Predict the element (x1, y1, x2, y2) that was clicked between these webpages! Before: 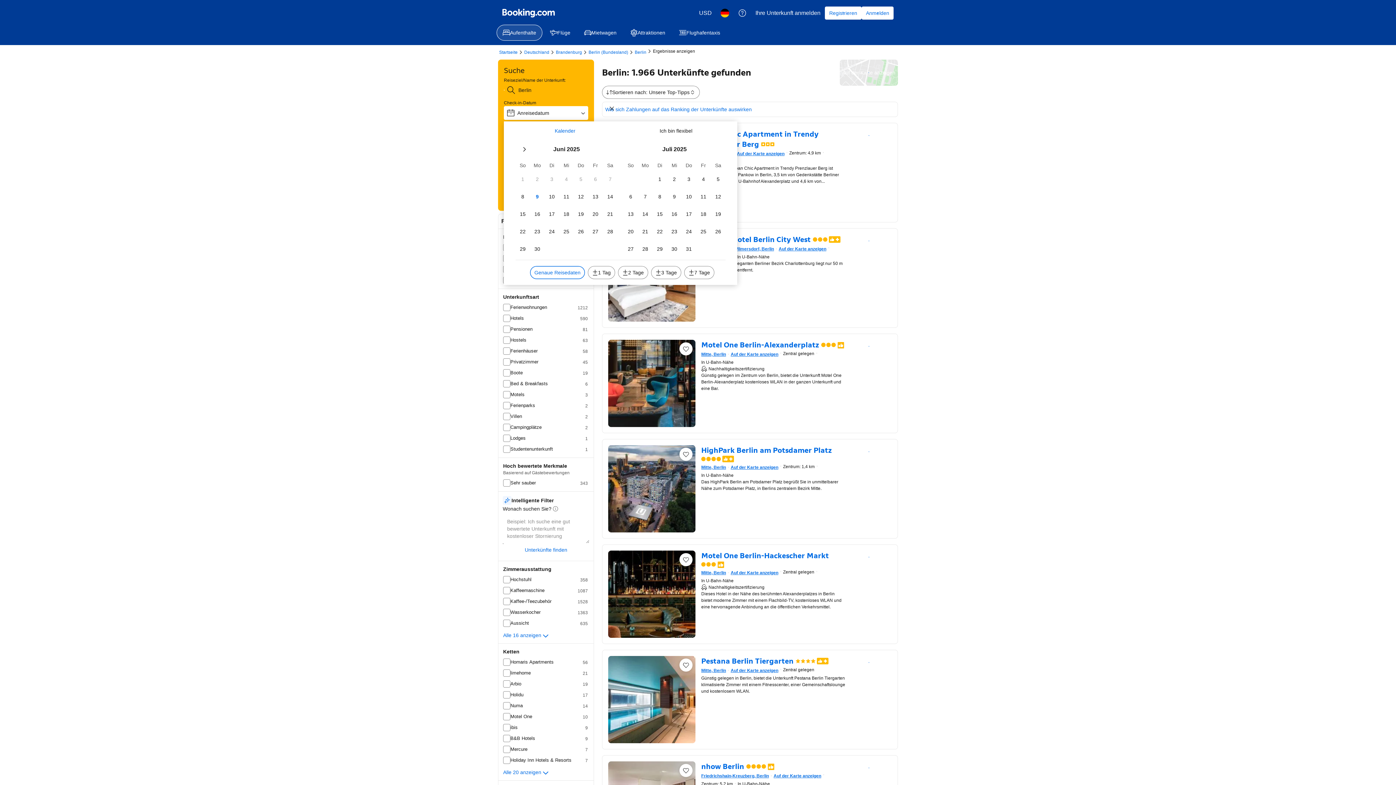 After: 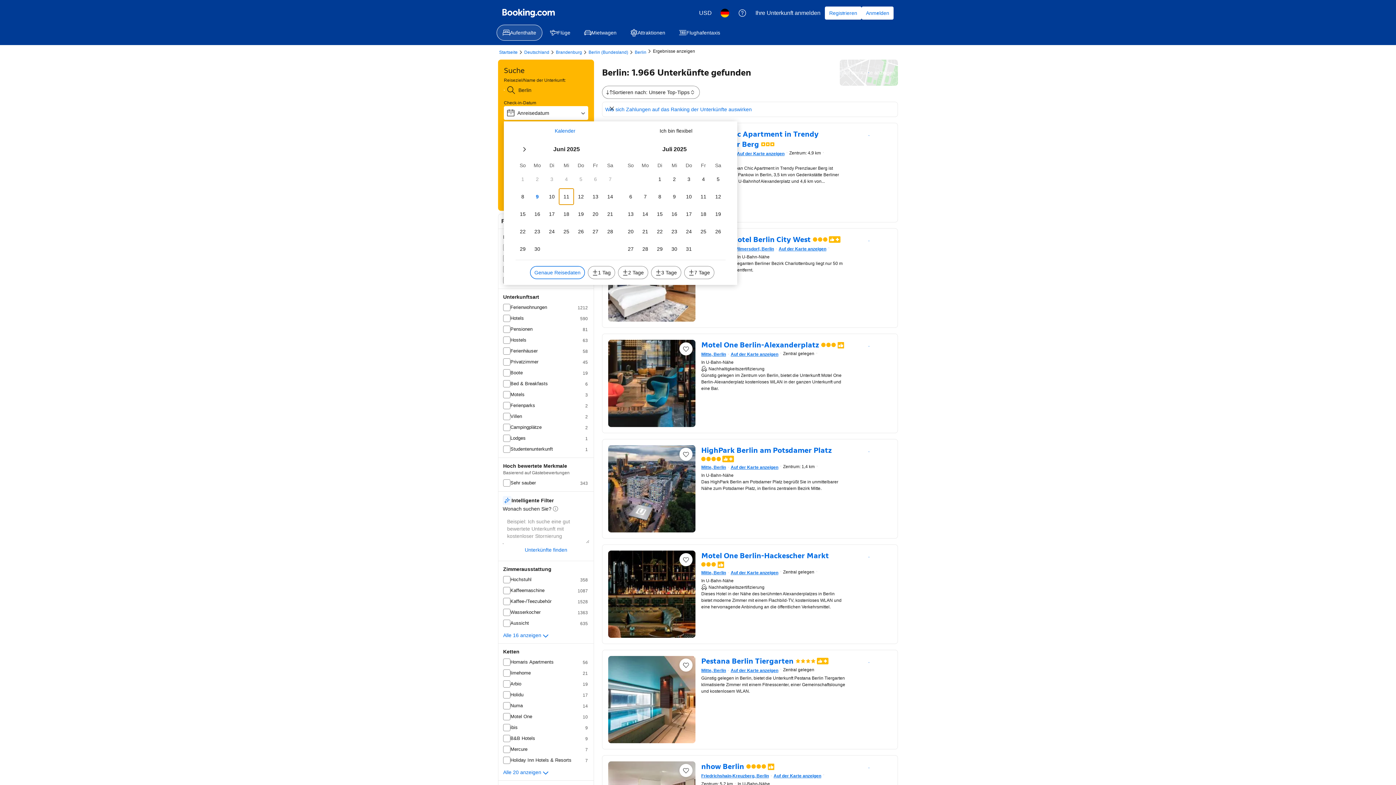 Action: label: Mi 11 Juni 2025 bbox: (559, 188, 573, 204)